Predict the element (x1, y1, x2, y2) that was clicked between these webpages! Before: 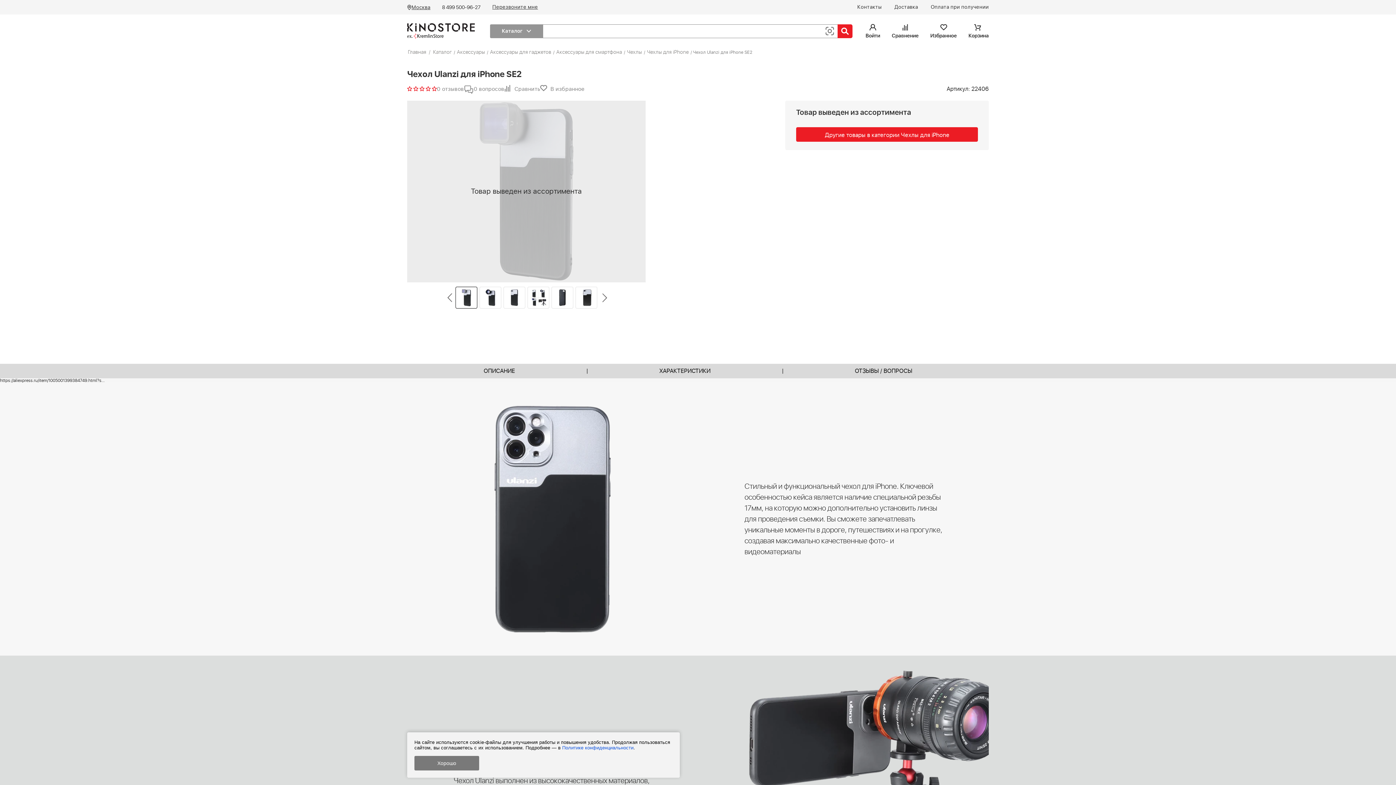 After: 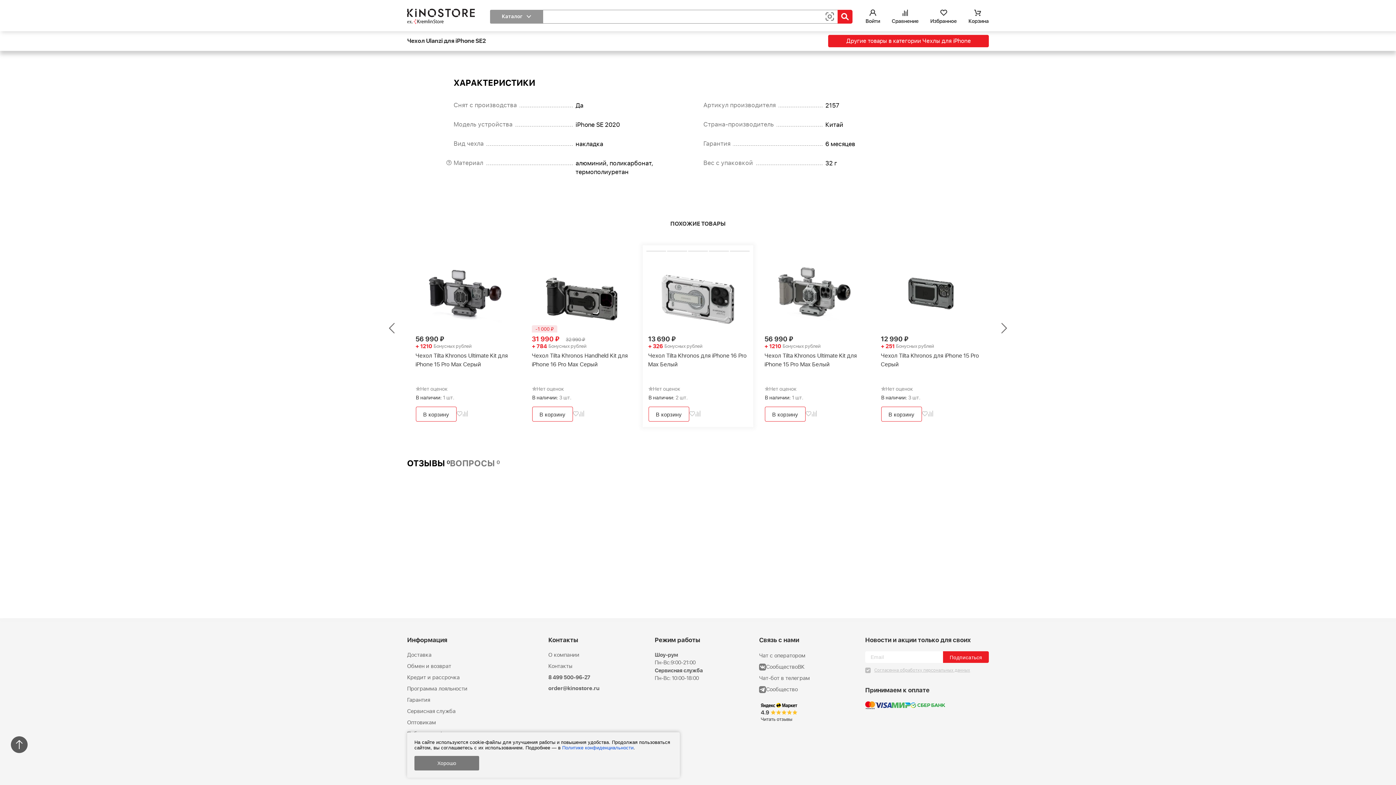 Action: bbox: (659, 366, 710, 375) label: ХАРАКТЕРИСТИКИ